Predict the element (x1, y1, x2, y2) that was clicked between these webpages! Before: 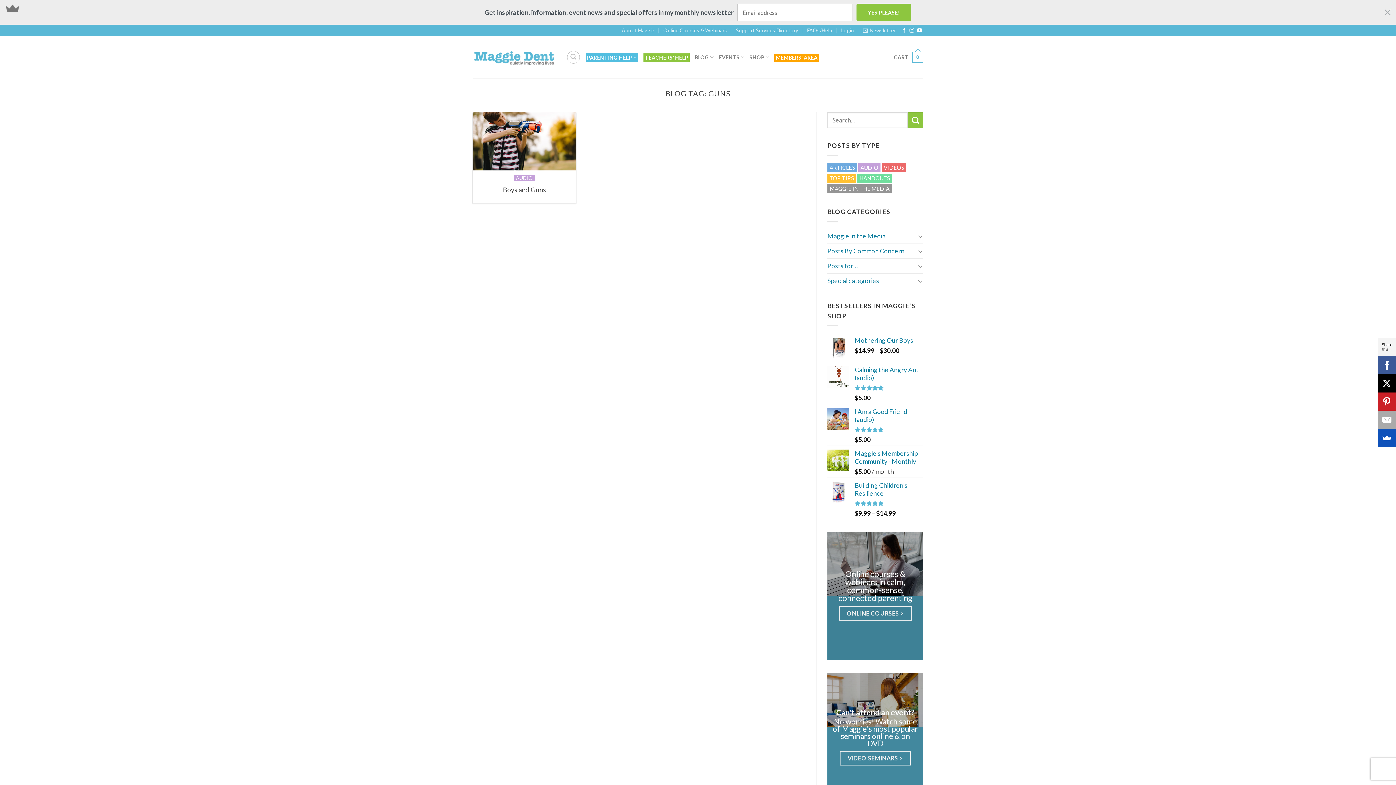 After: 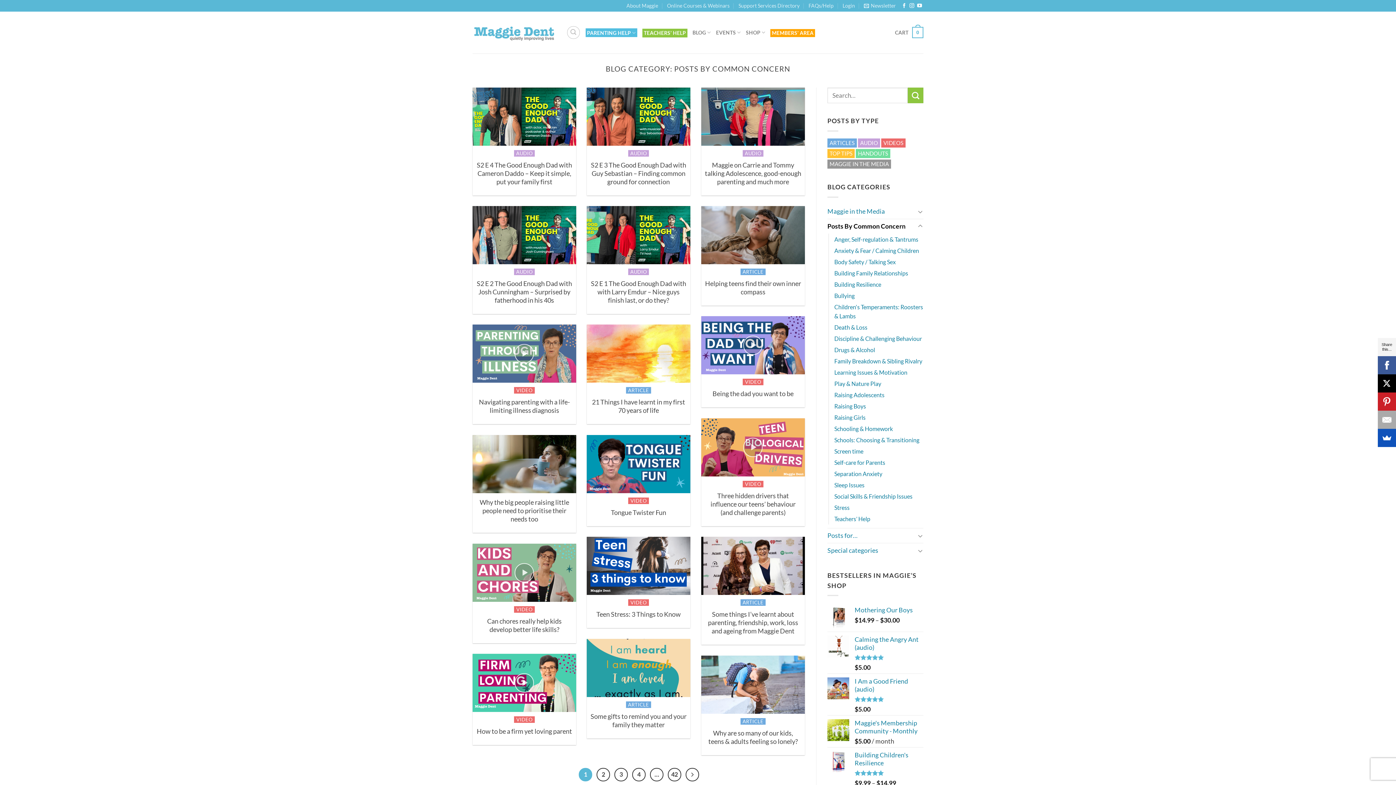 Action: label: Posts By Common Concern bbox: (827, 243, 915, 258)